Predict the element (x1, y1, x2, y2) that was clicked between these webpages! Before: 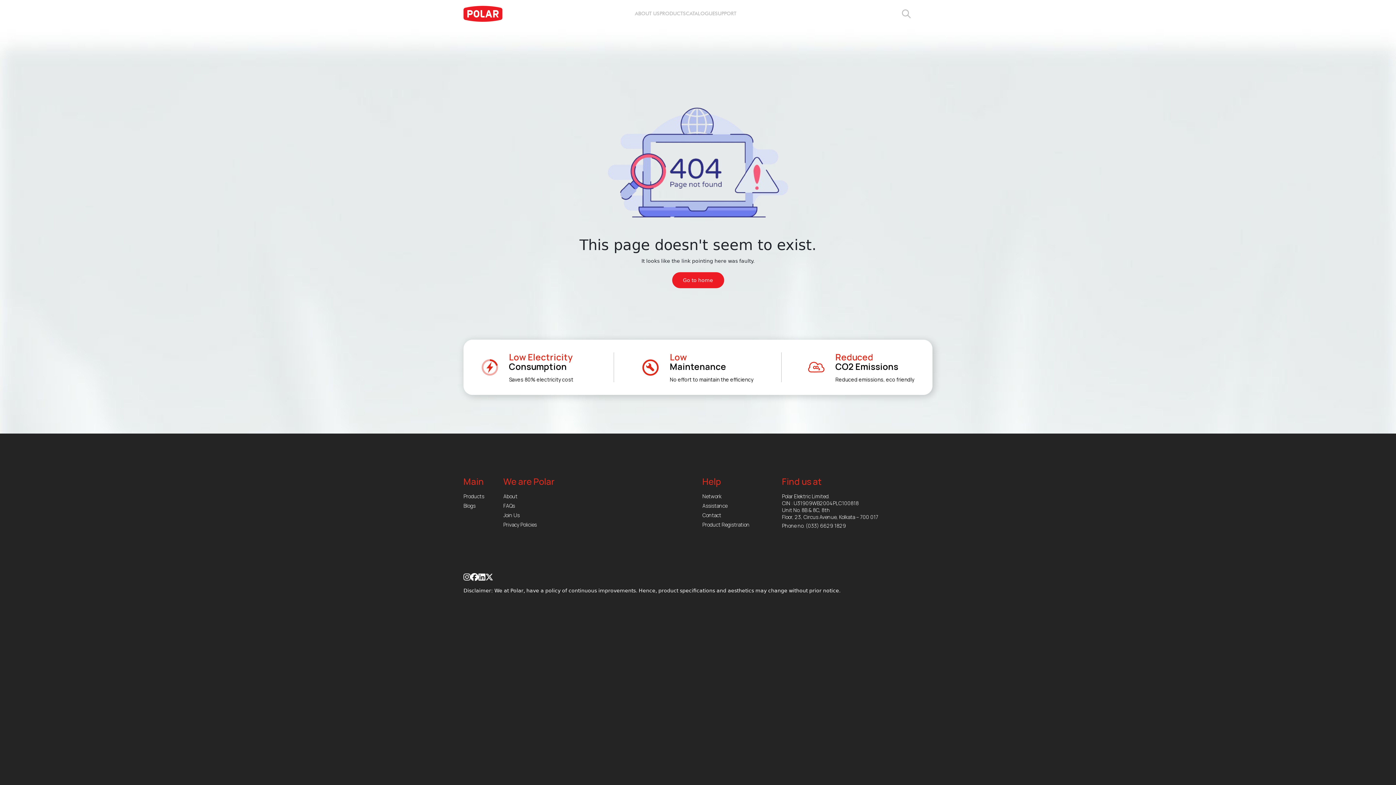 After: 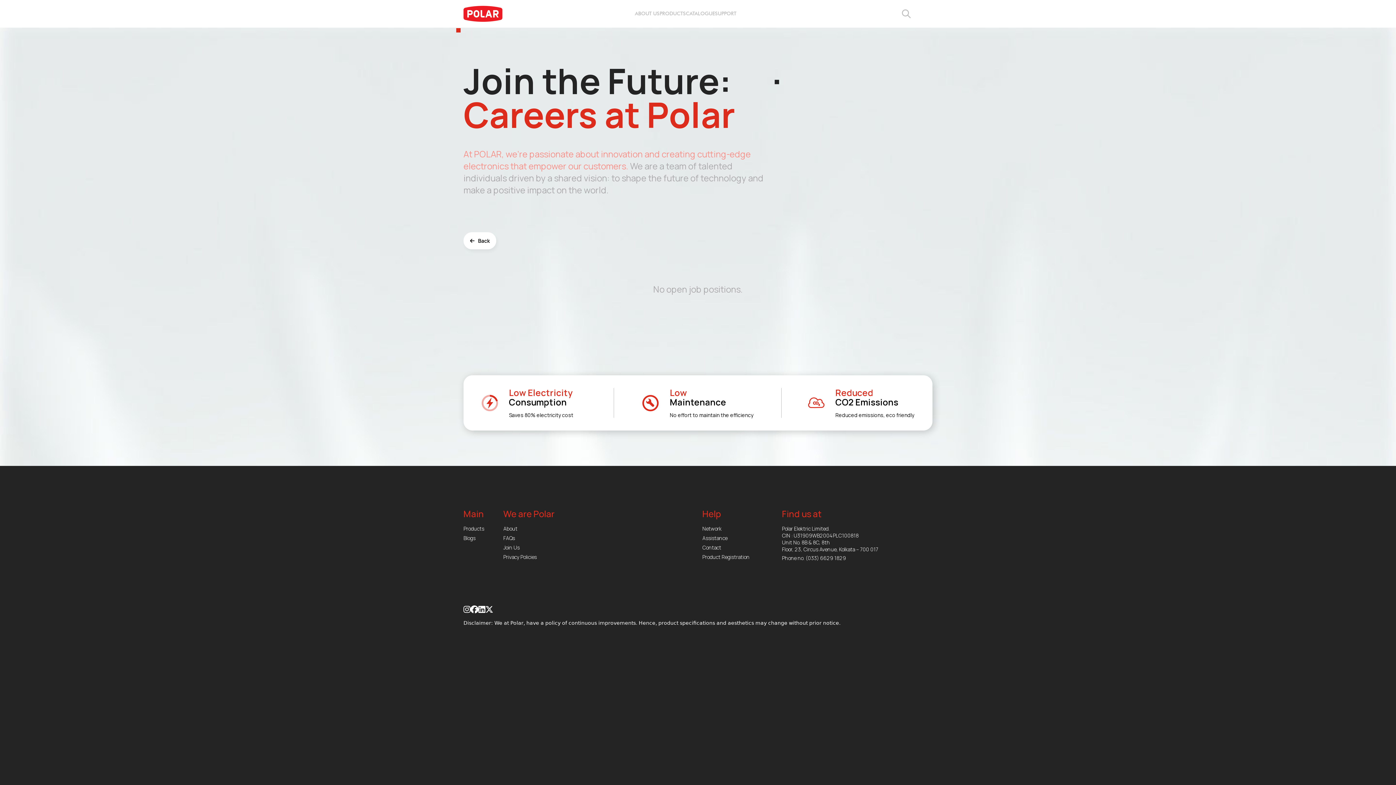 Action: bbox: (503, 512, 519, 518) label: Join Us